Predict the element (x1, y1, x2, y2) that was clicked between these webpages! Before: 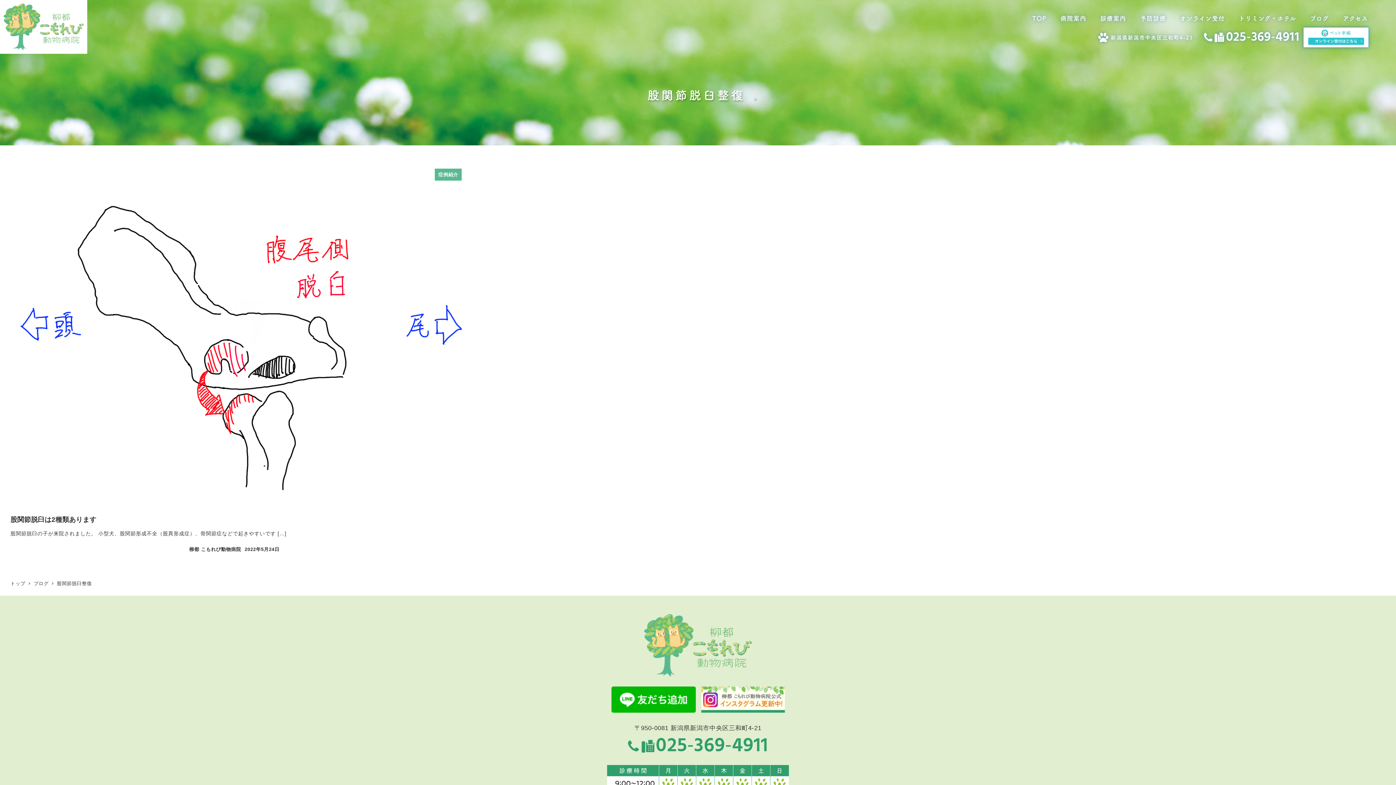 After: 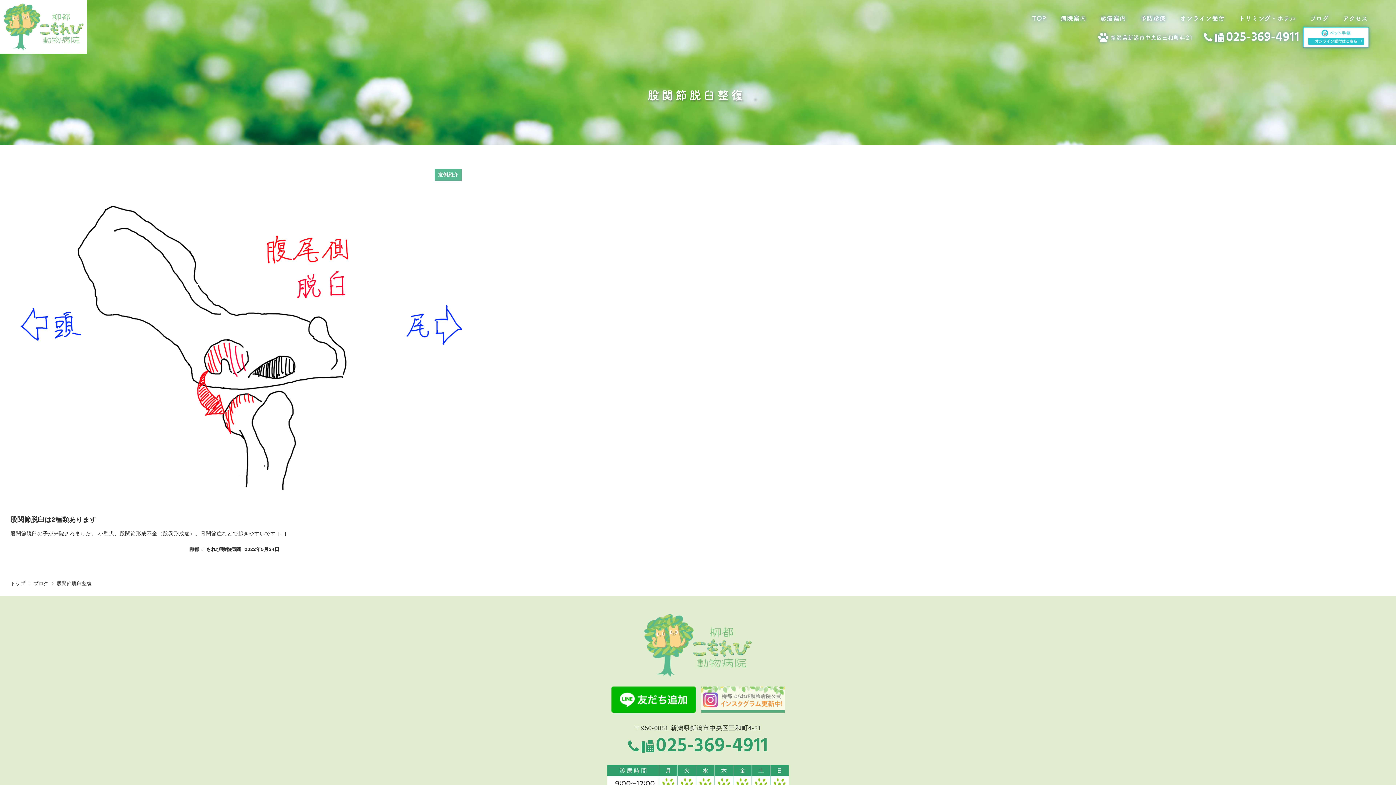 Action: bbox: (701, 686, 784, 713)